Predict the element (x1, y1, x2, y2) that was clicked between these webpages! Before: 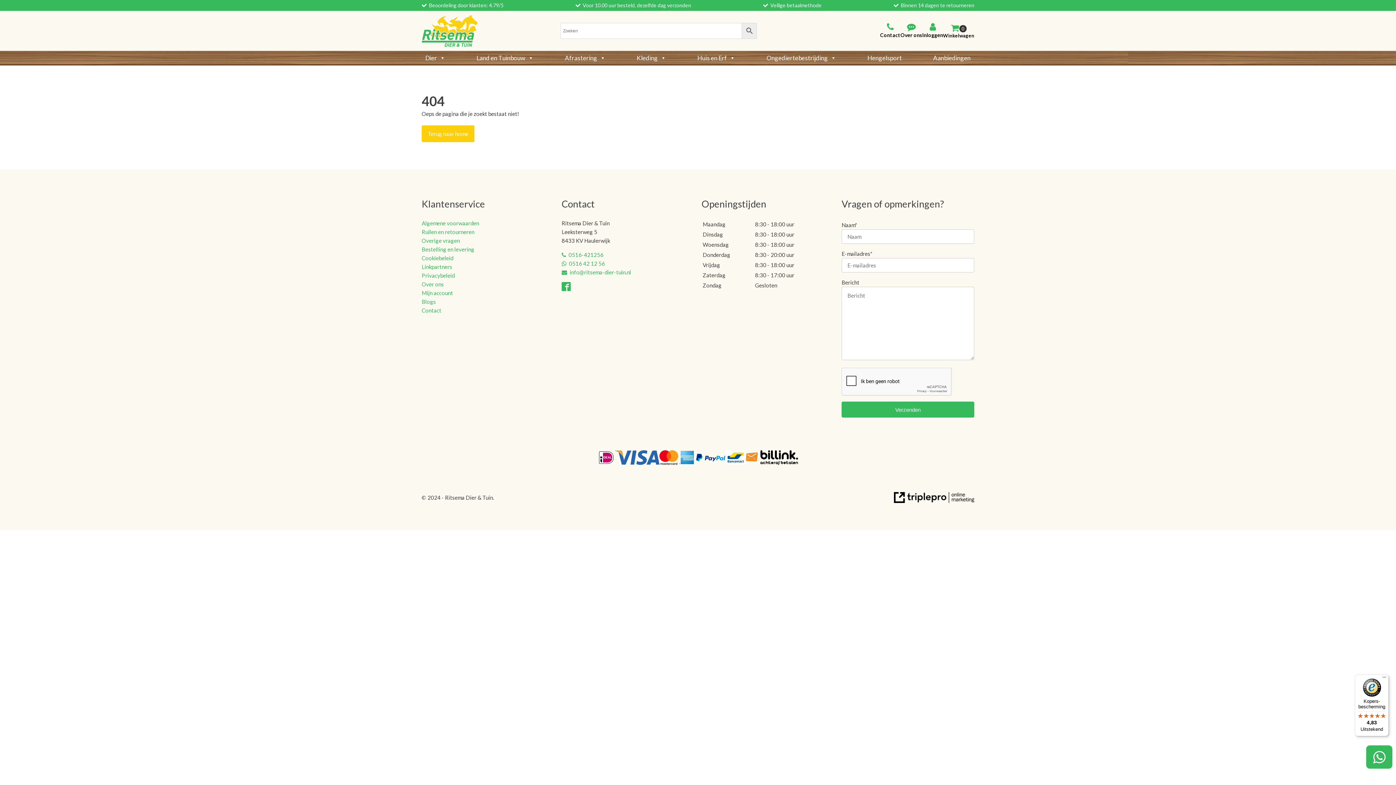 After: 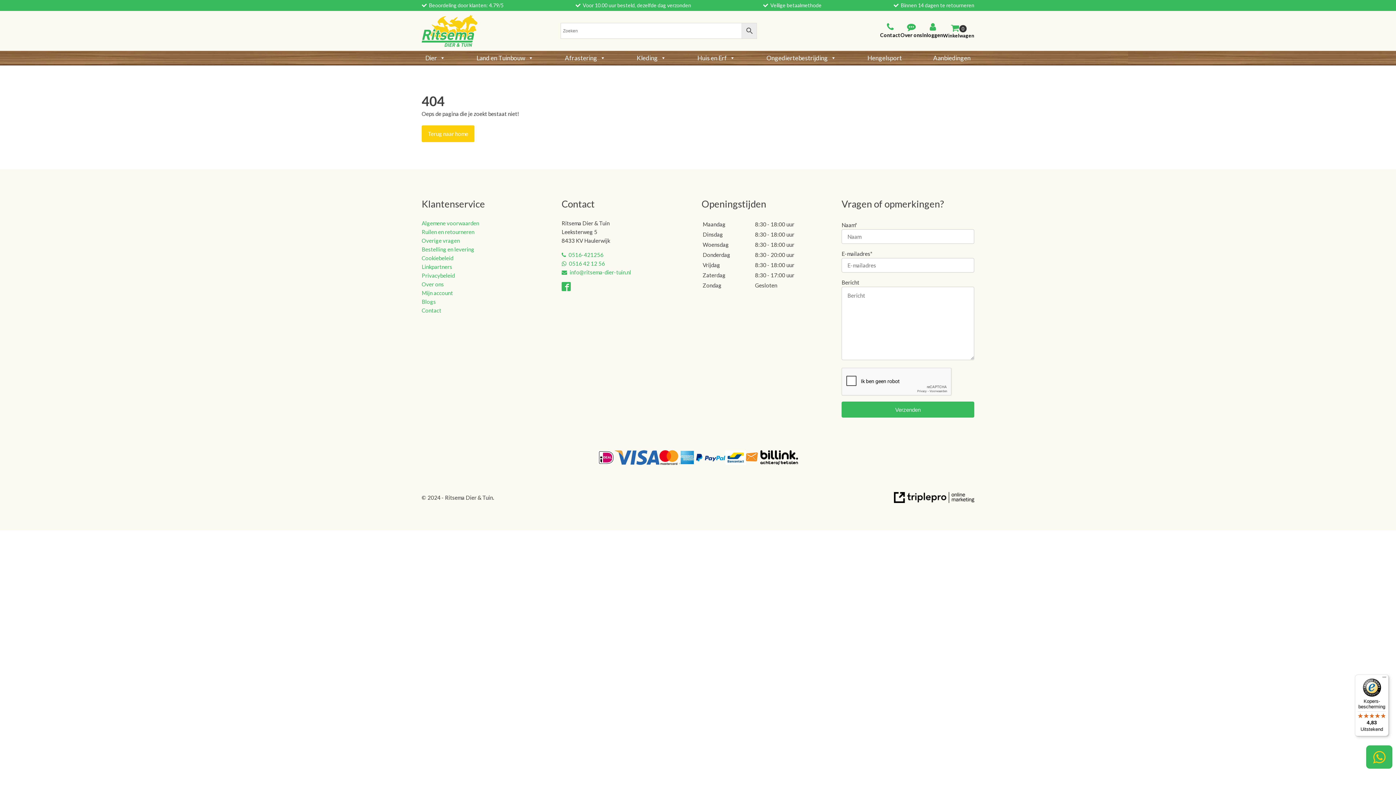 Action: label:   bbox: (1373, 748, 1389, 766)